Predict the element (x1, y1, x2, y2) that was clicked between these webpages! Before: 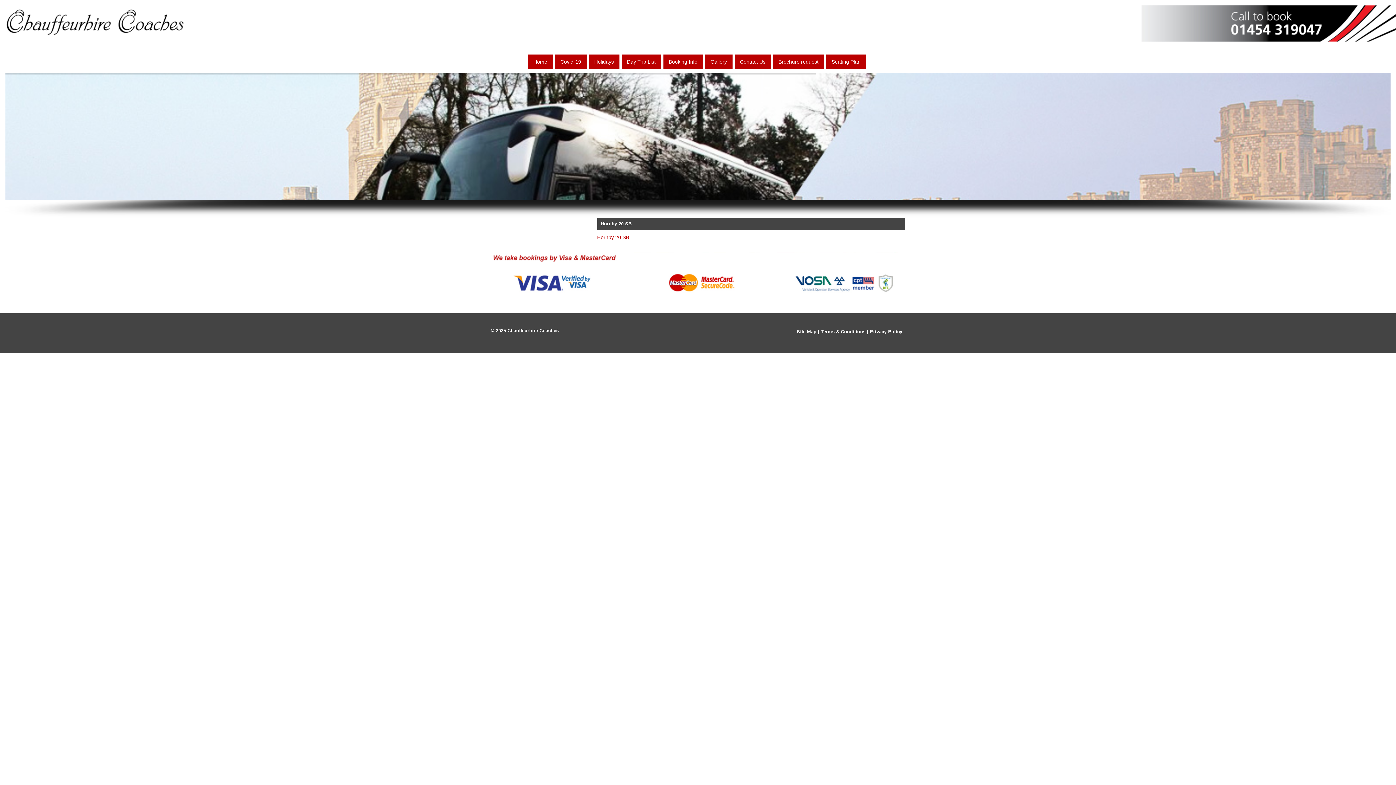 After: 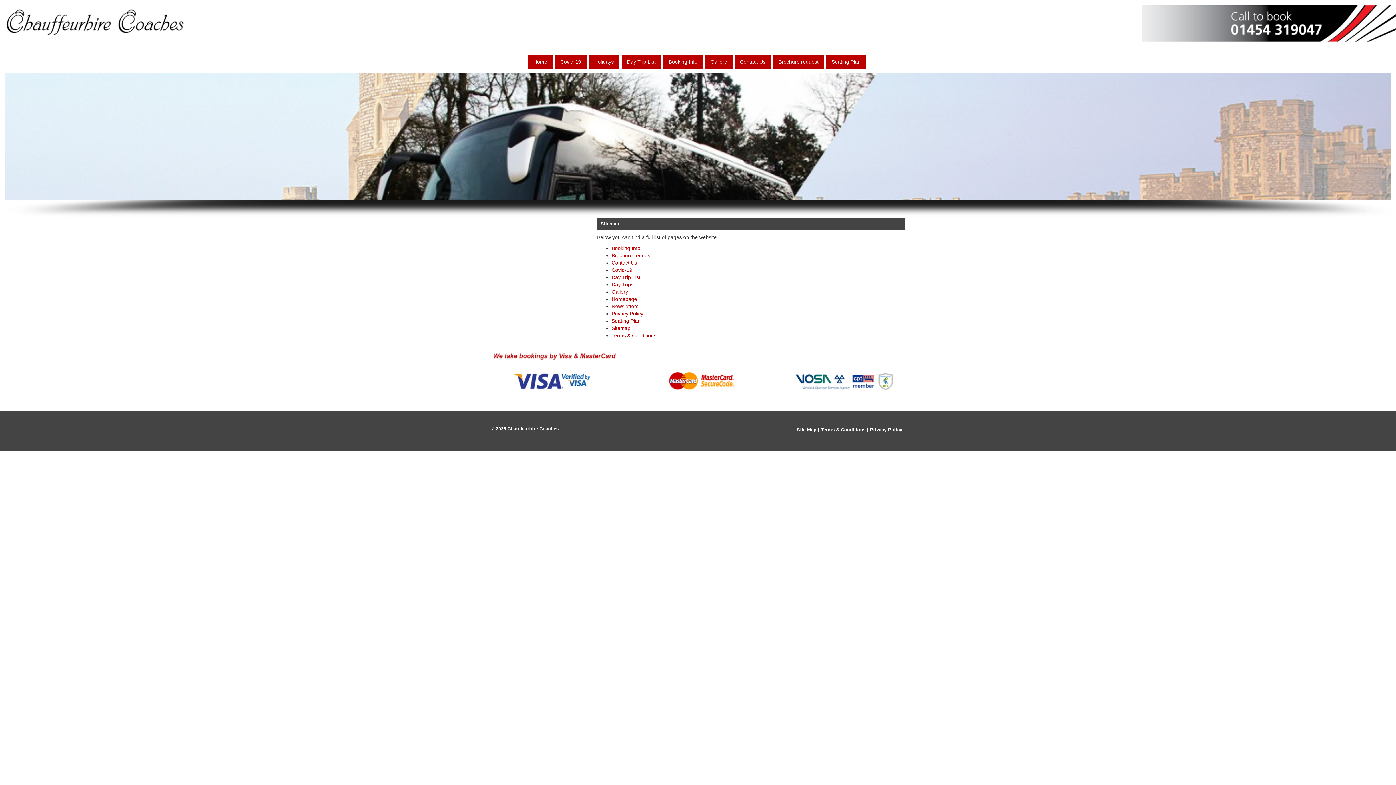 Action: label: Site Map bbox: (797, 329, 816, 334)